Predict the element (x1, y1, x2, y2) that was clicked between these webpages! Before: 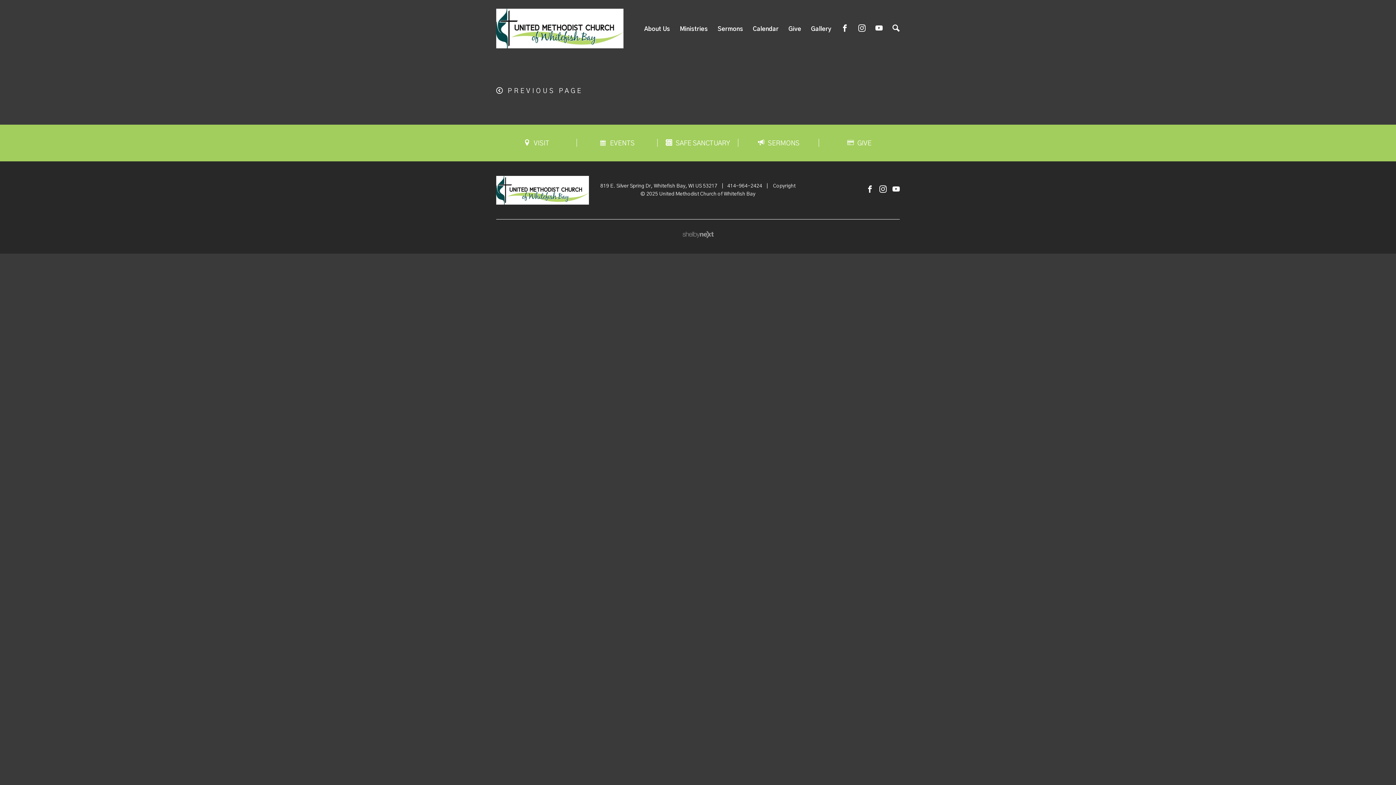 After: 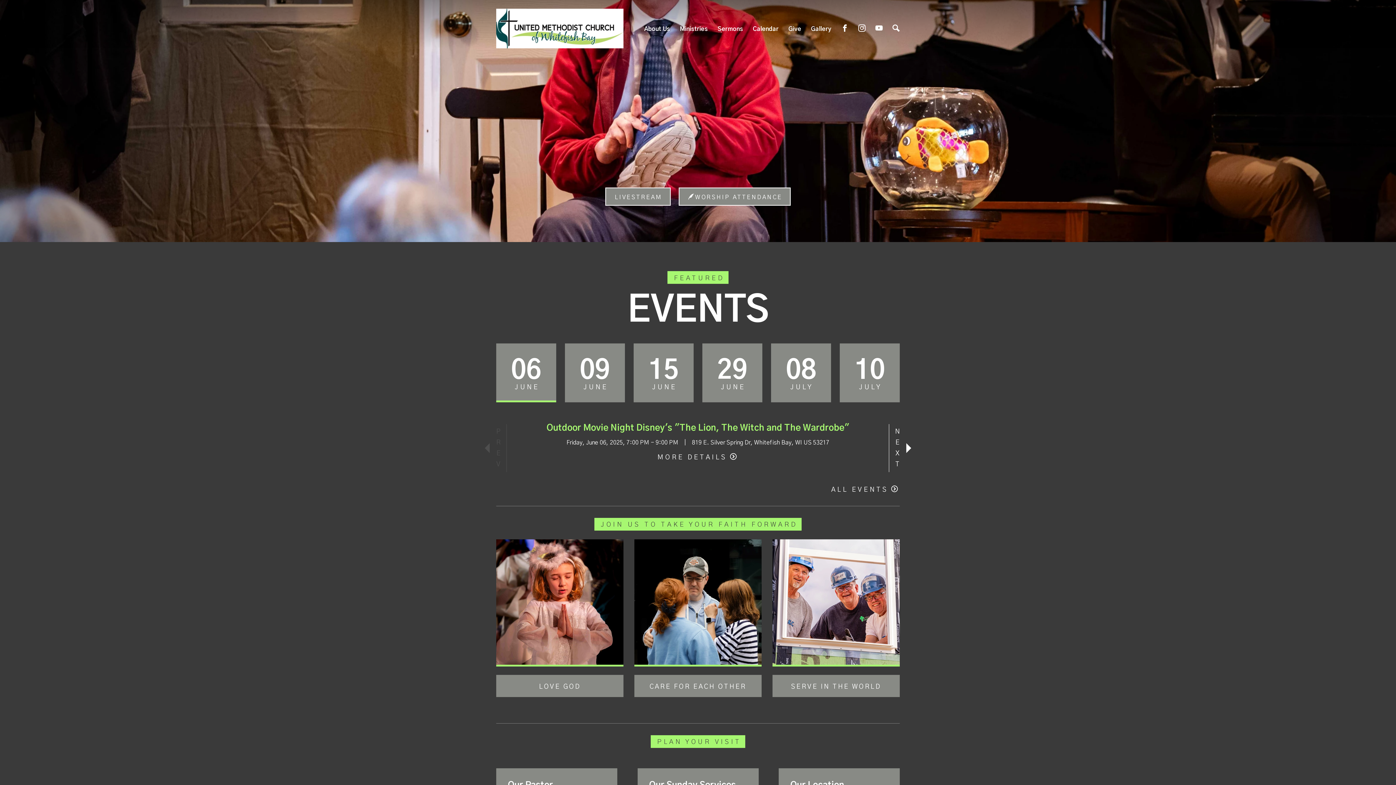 Action: bbox: (496, 175, 589, 204)